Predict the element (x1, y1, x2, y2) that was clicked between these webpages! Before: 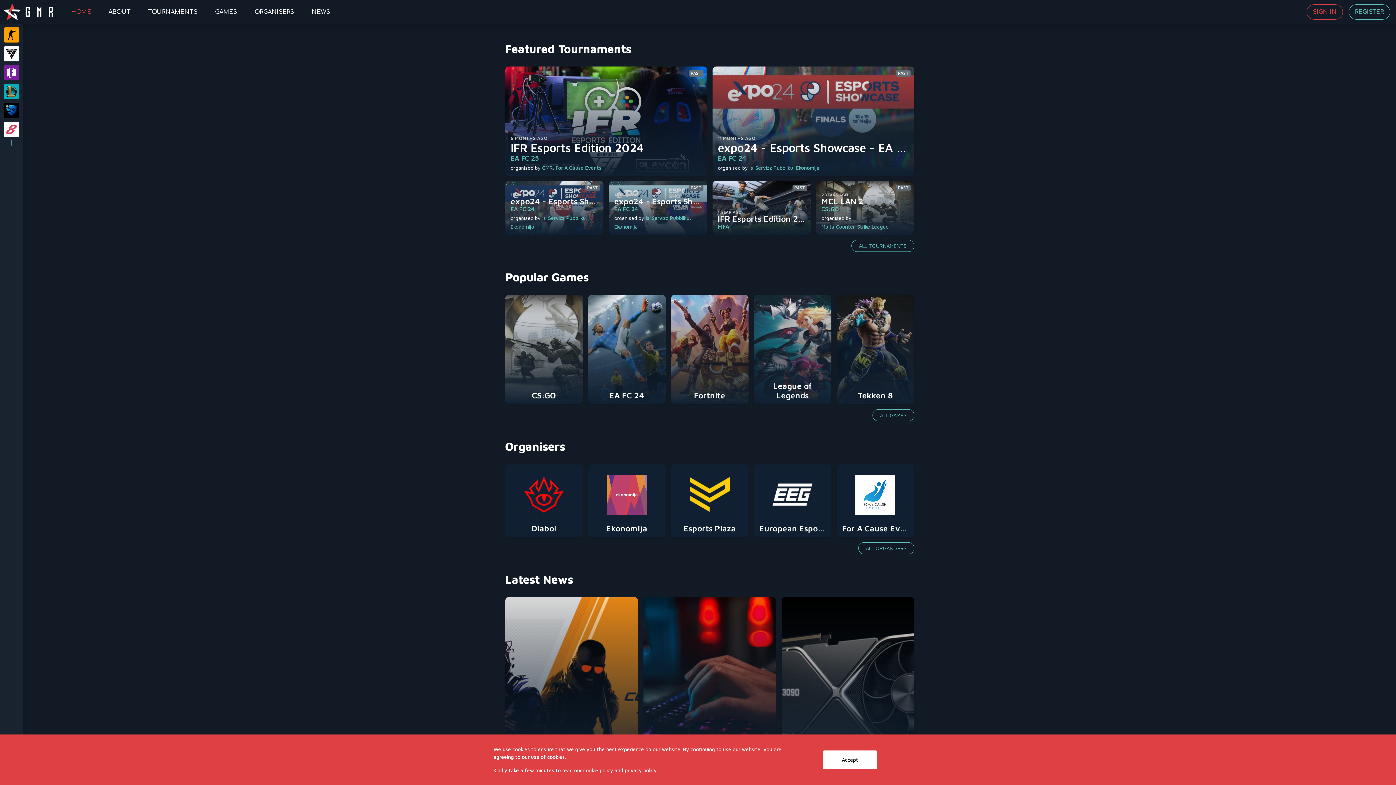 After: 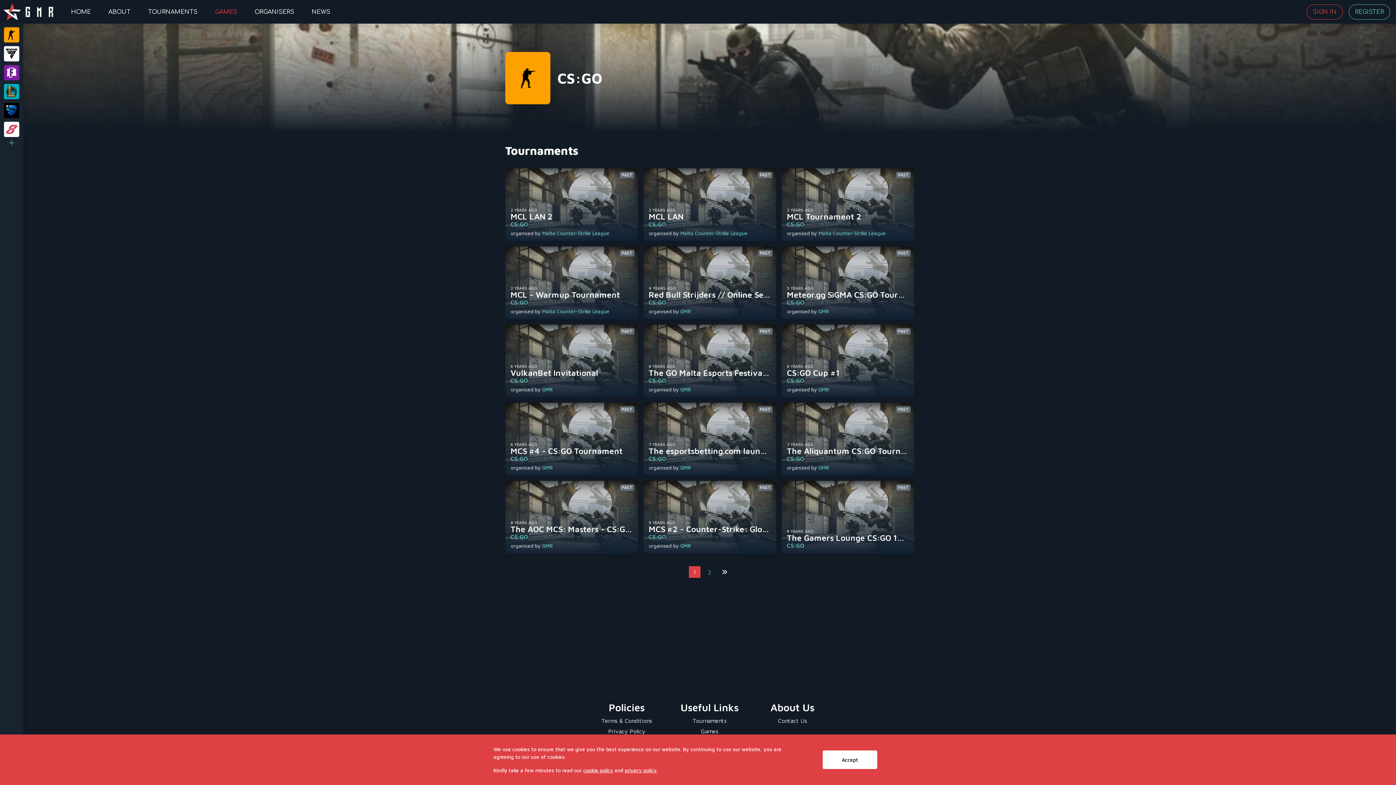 Action: bbox: (4, 27, 19, 42)